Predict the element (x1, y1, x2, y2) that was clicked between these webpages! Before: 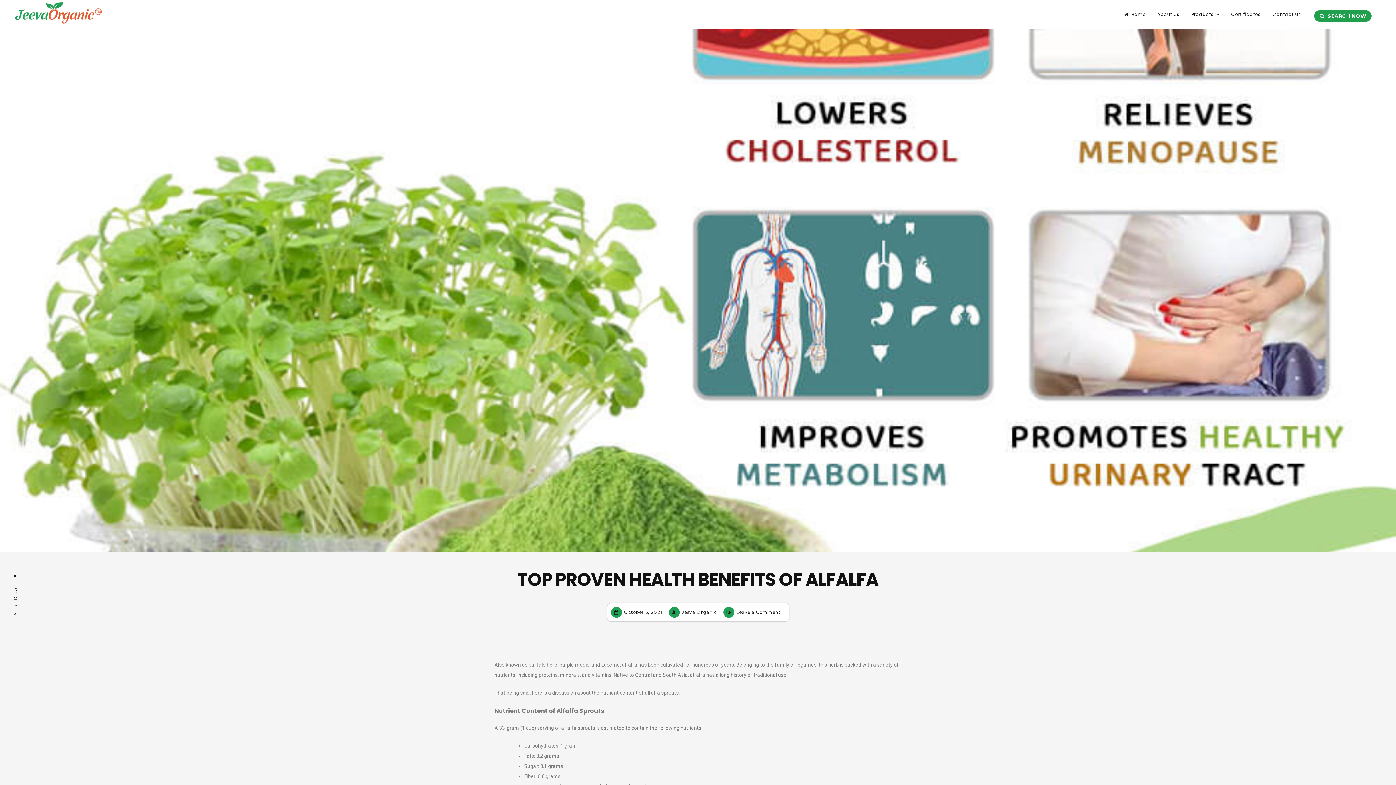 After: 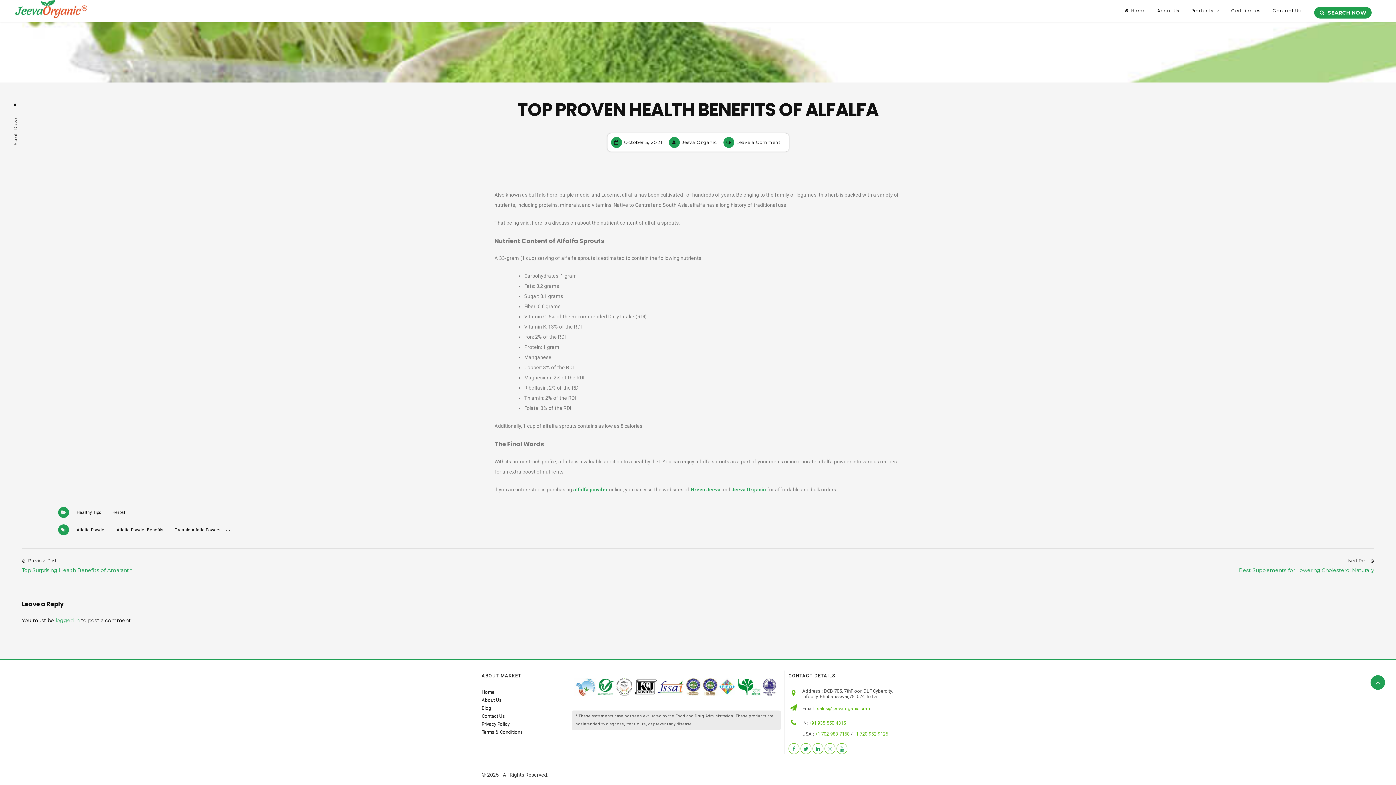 Action: bbox: (736, 609, 780, 615) label: Leave a Comment
on Top Proven Health Benefits of Alfalfa